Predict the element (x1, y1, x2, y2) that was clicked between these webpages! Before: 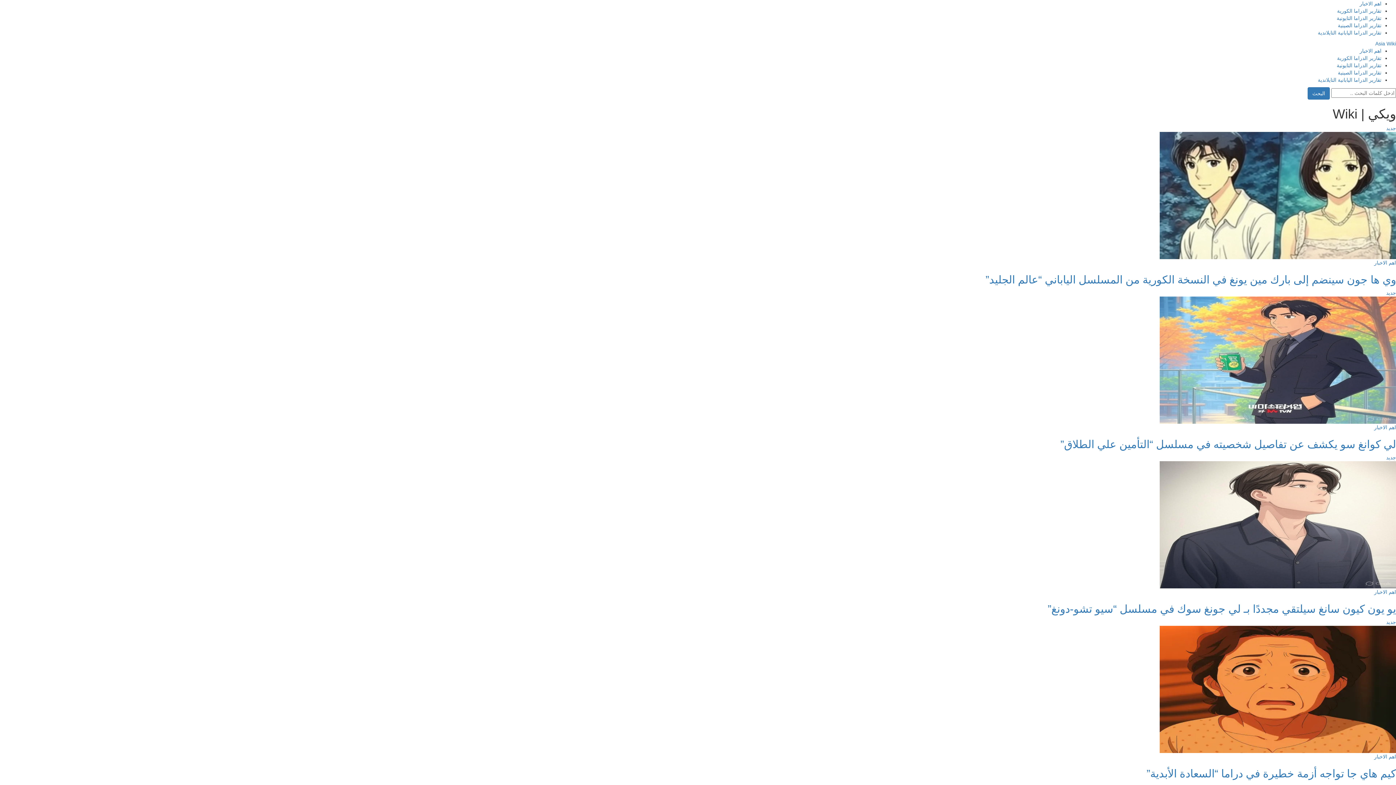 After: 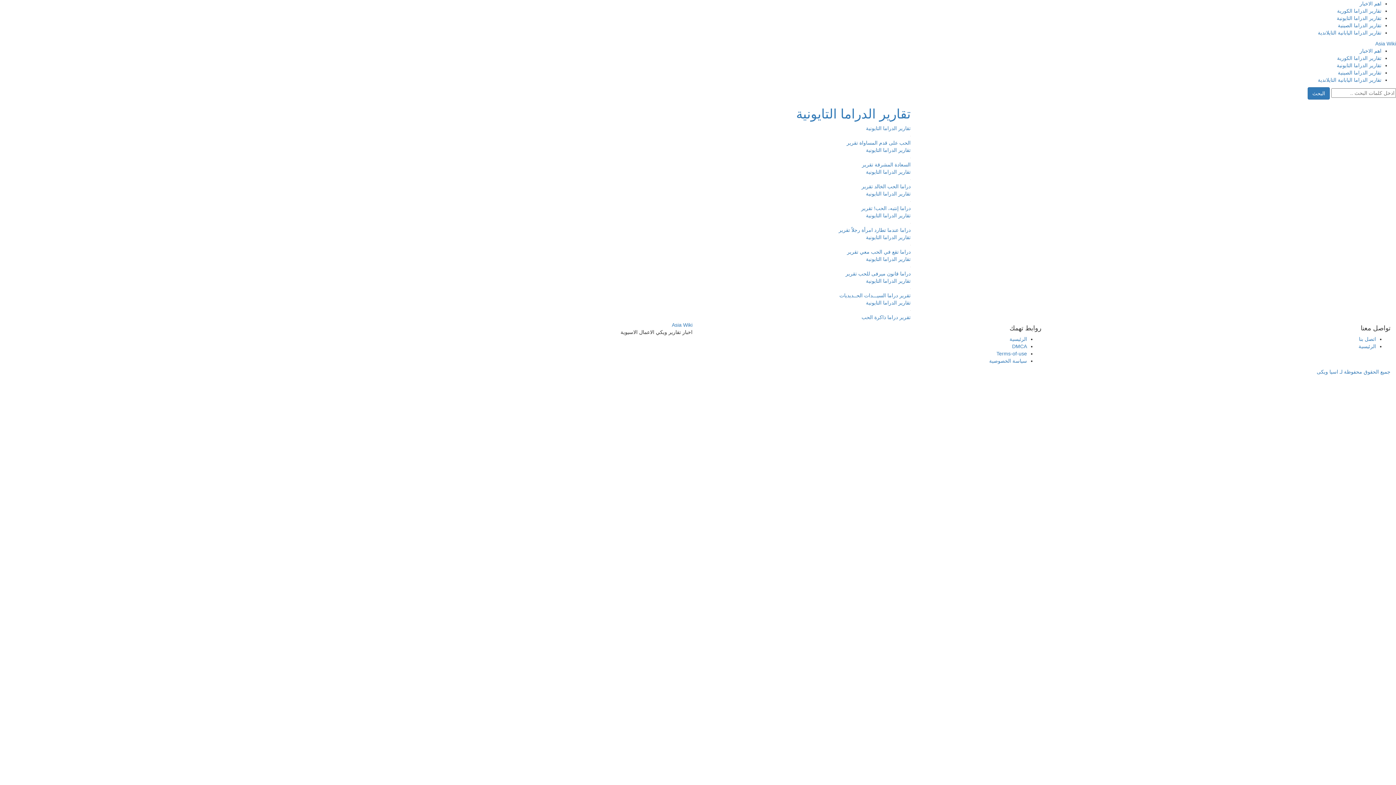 Action: bbox: (1337, 62, 1381, 68) label: تقارير الدراما التايونية